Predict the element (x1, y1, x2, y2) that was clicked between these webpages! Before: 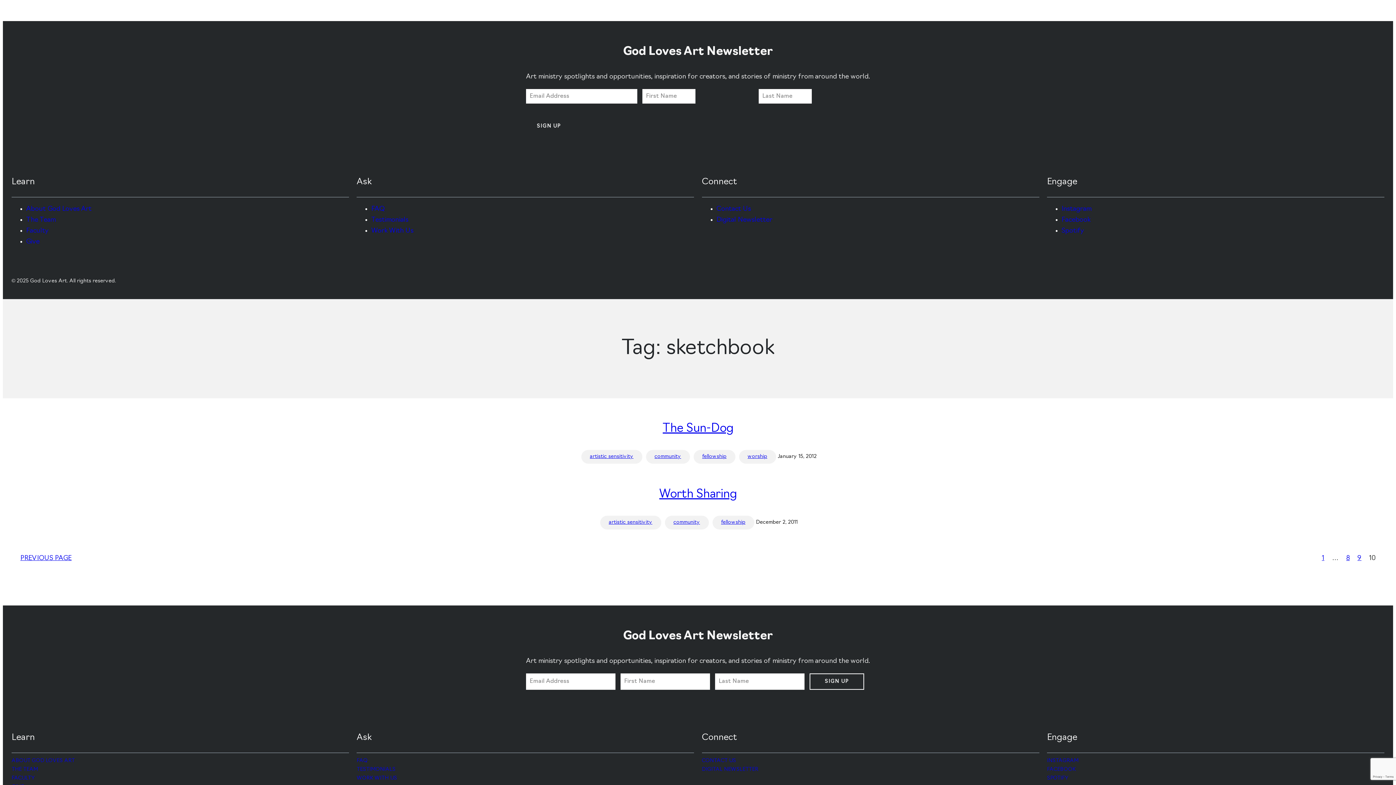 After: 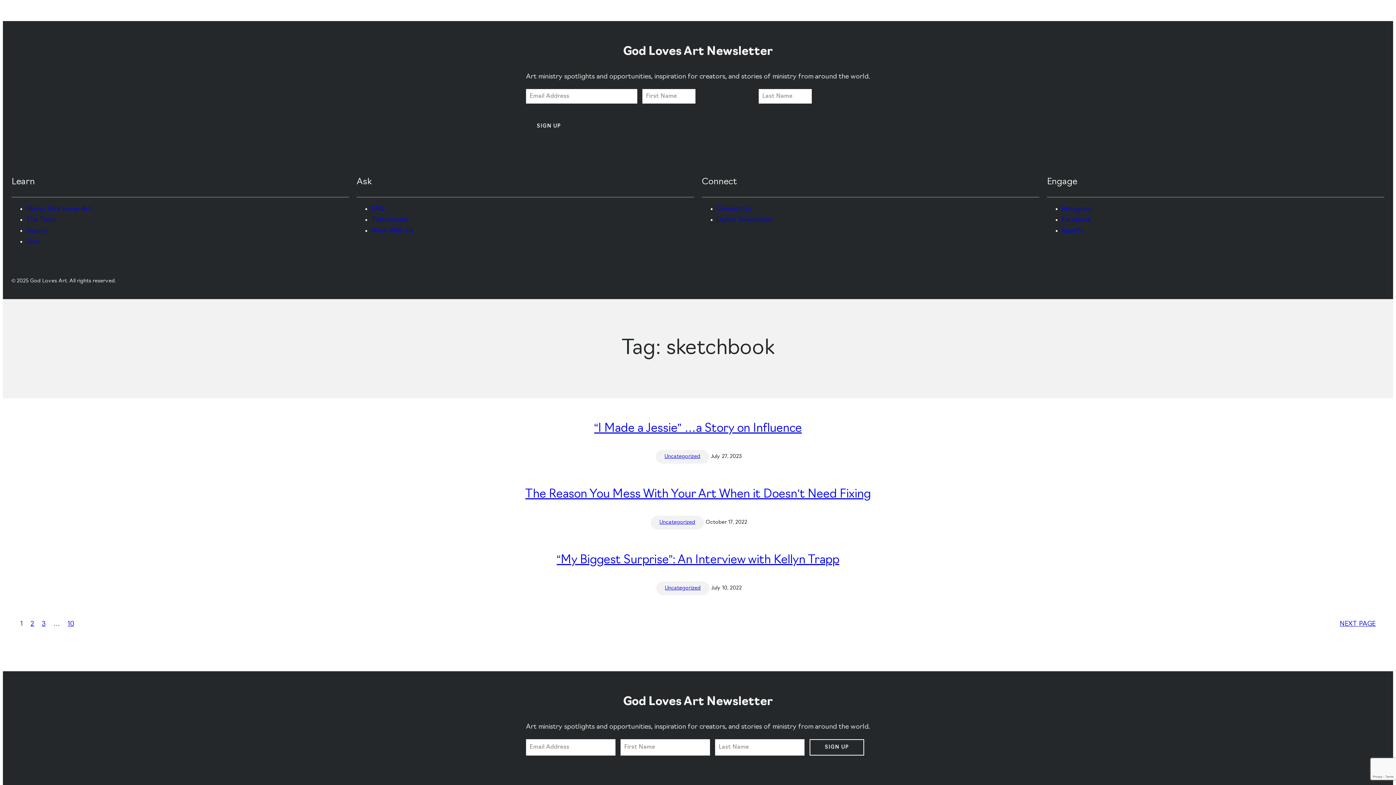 Action: label: Page 1 bbox: (1322, 555, 1324, 562)